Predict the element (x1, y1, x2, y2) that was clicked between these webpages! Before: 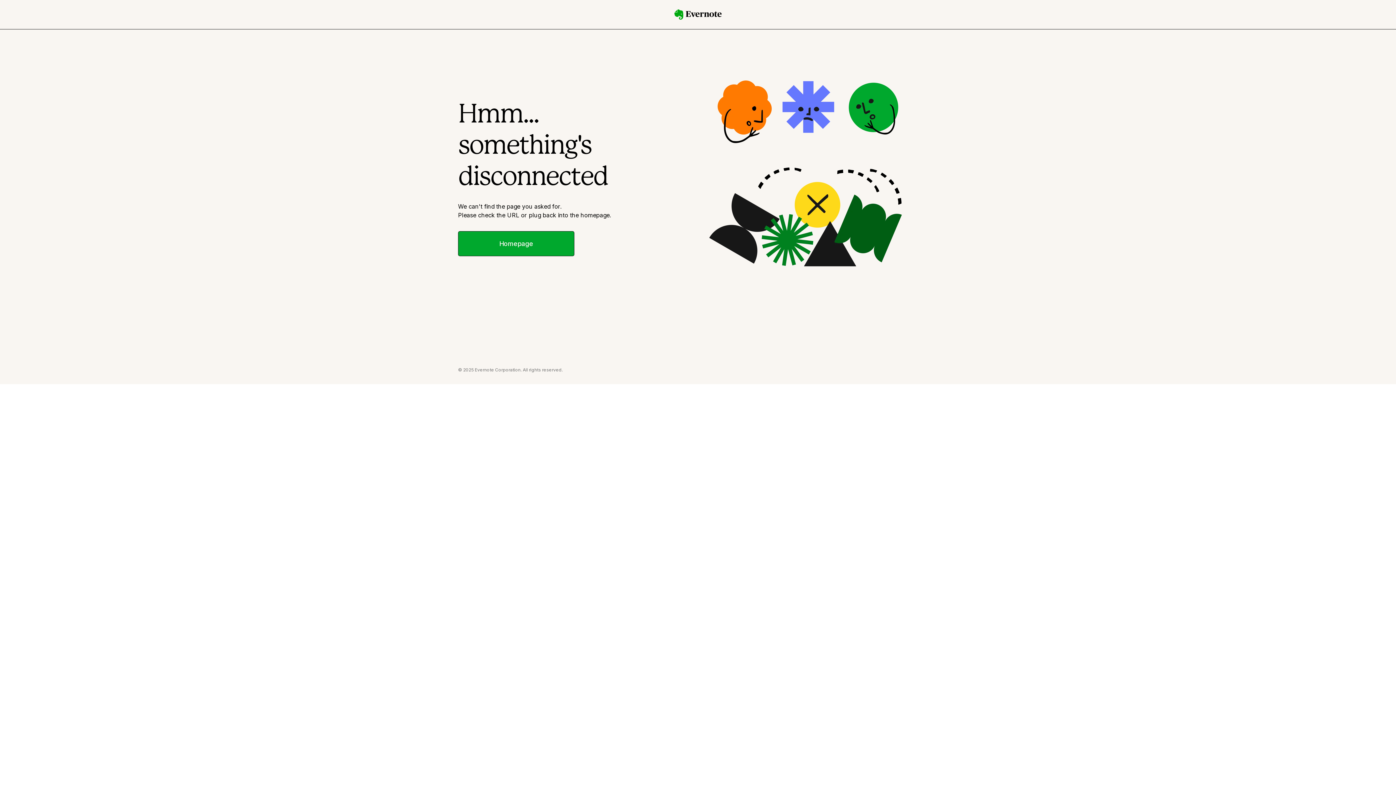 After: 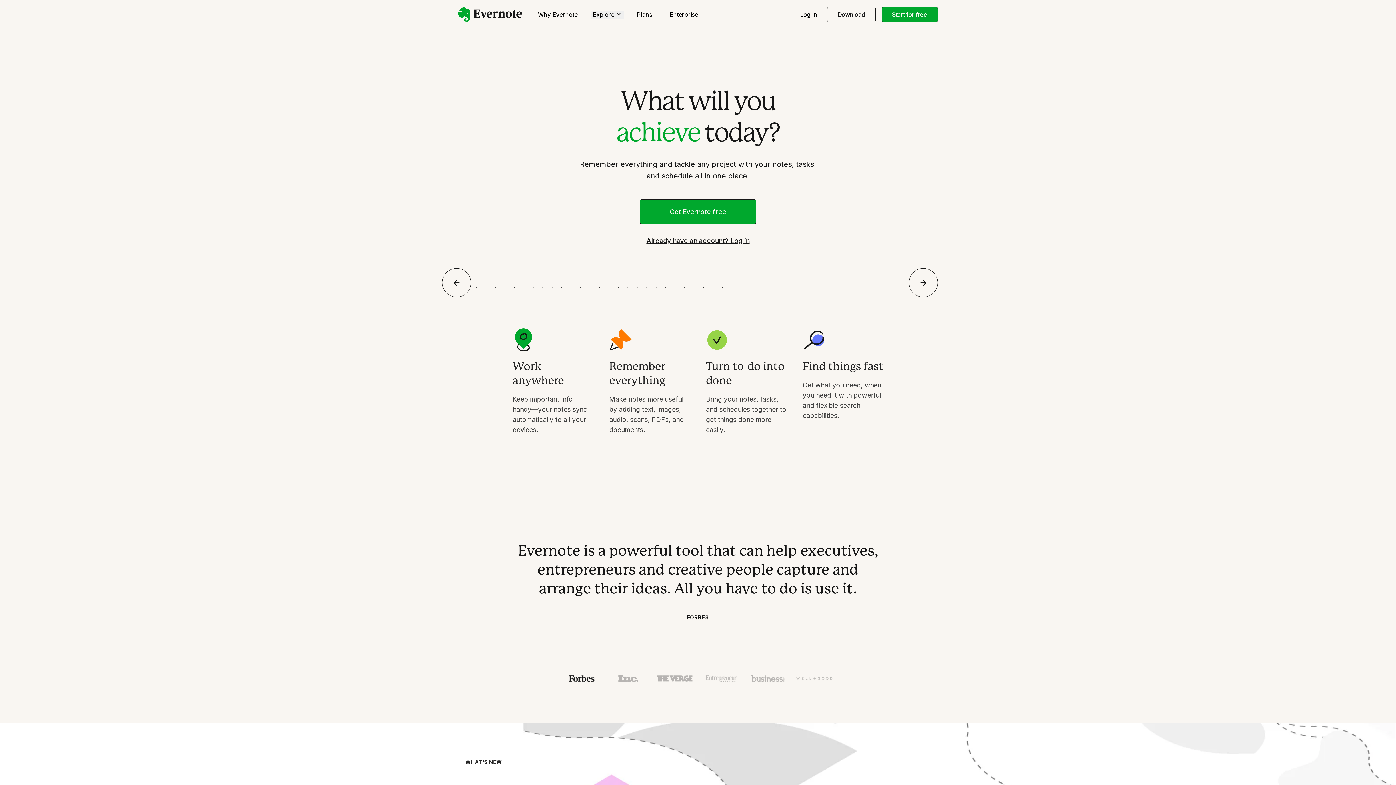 Action: bbox: (458, 231, 574, 256) label: Homepage